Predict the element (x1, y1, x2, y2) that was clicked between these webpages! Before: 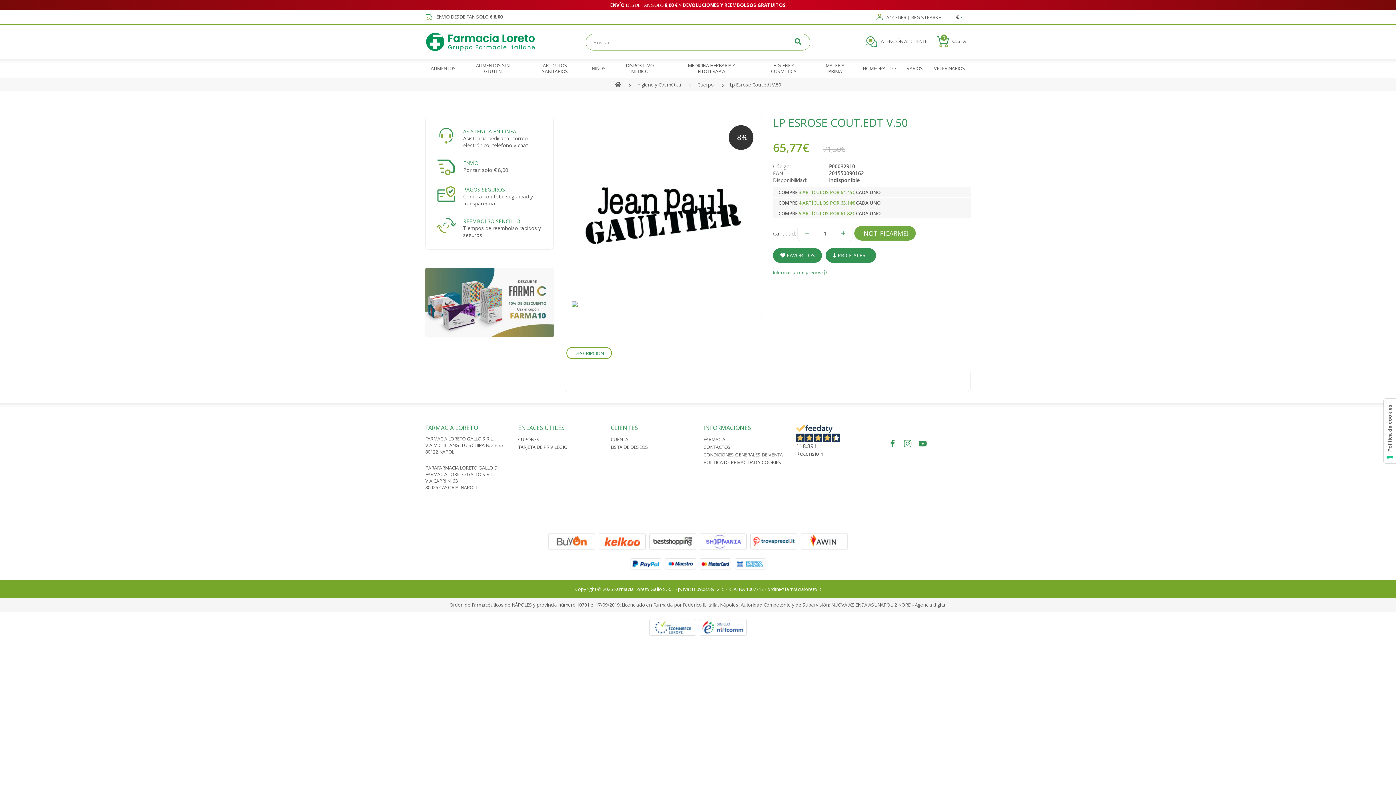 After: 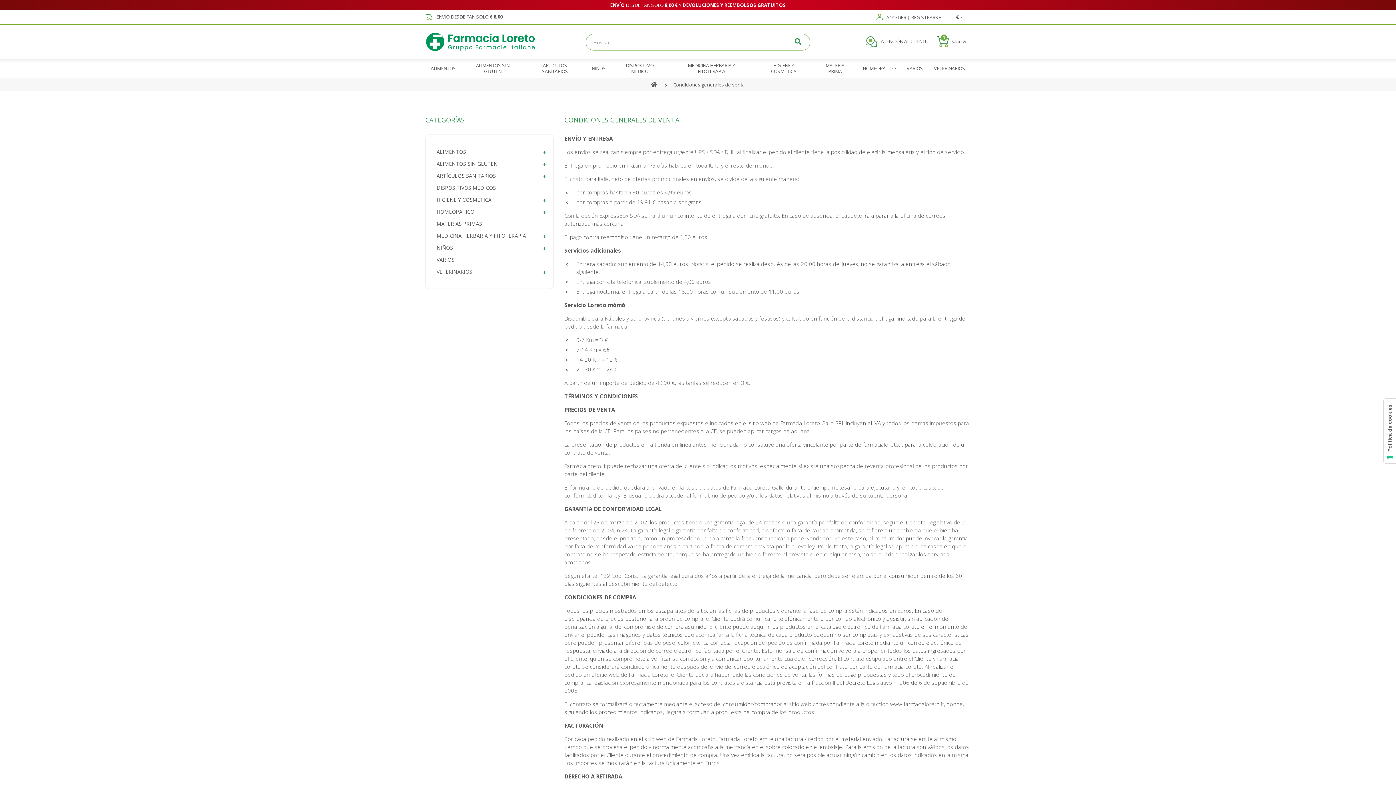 Action: bbox: (665, 558, 696, 569)